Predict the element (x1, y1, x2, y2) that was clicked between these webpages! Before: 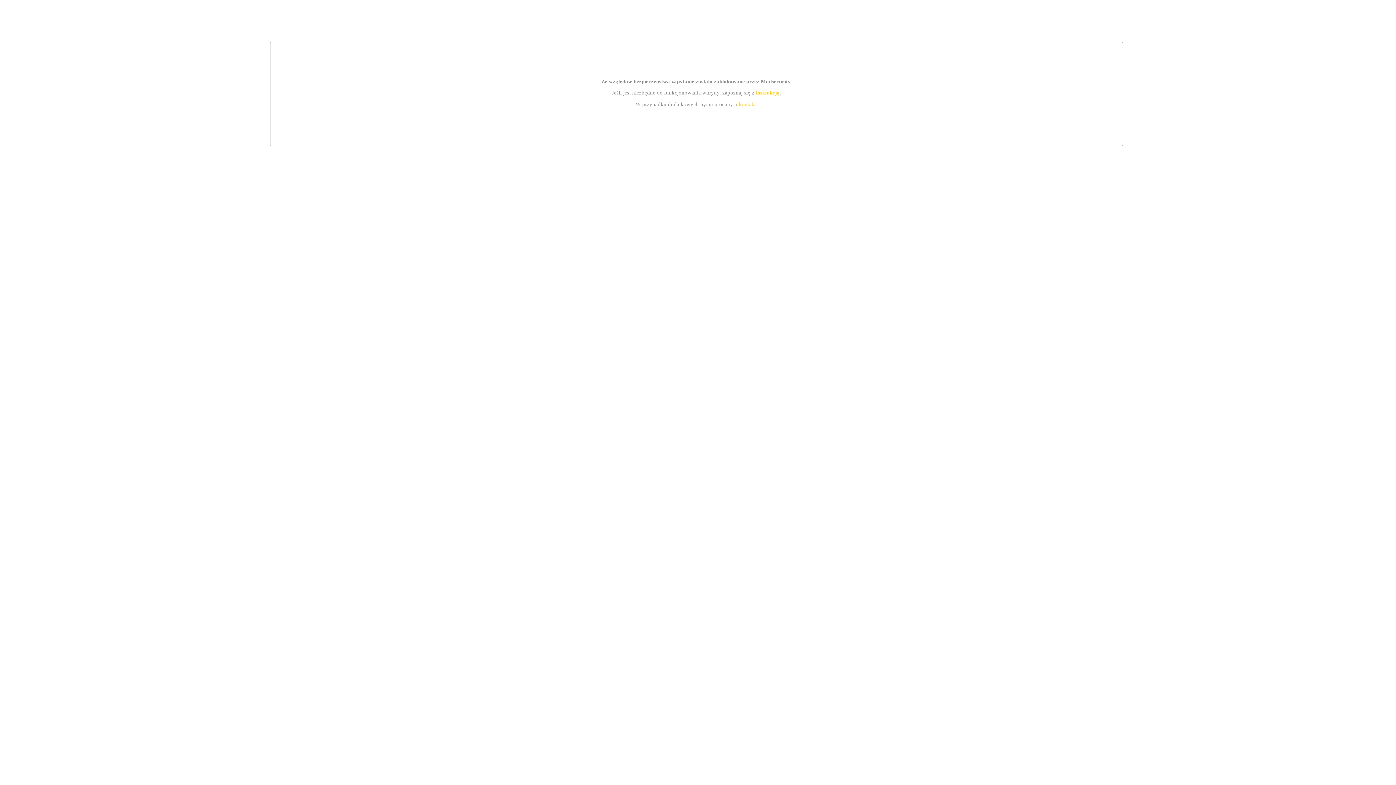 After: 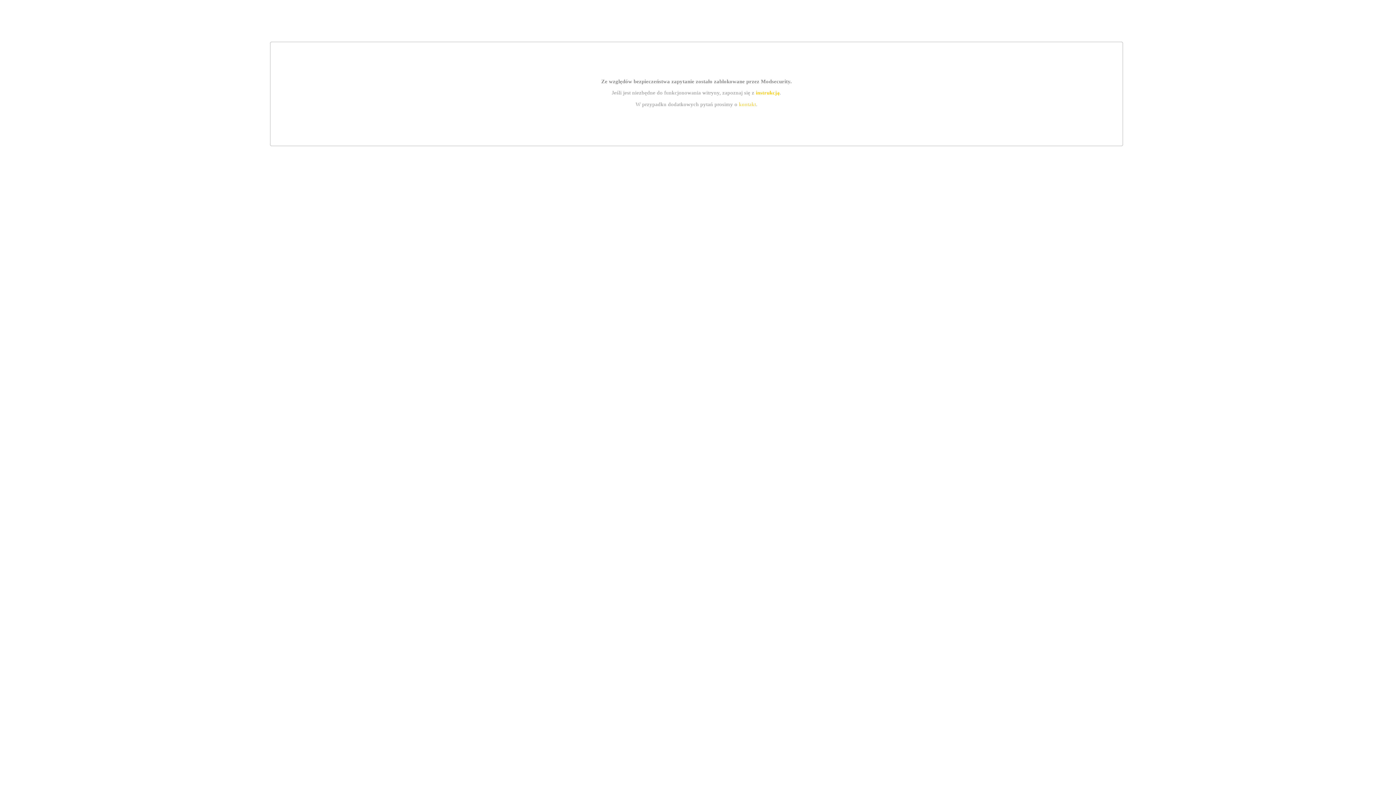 Action: bbox: (755, 89, 779, 95) label: instrukcją